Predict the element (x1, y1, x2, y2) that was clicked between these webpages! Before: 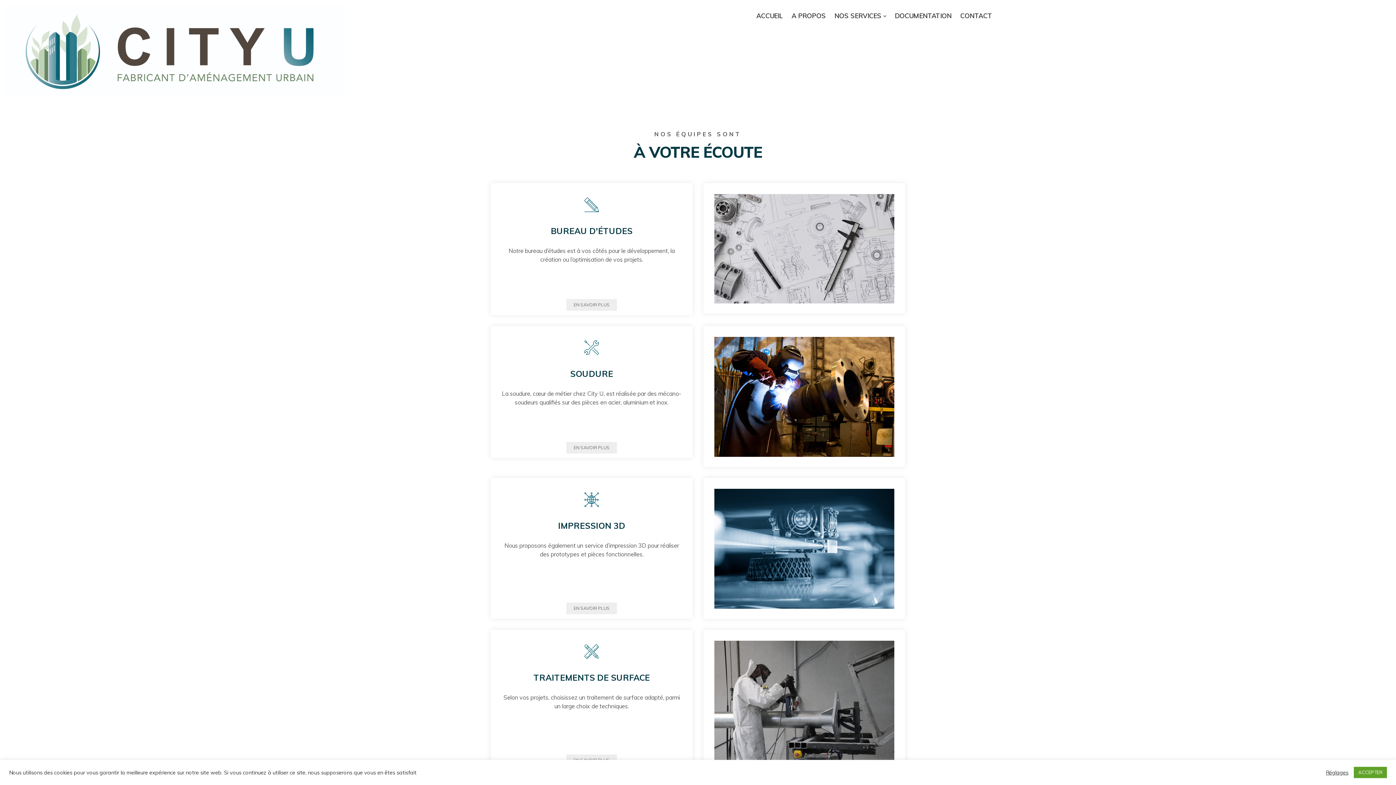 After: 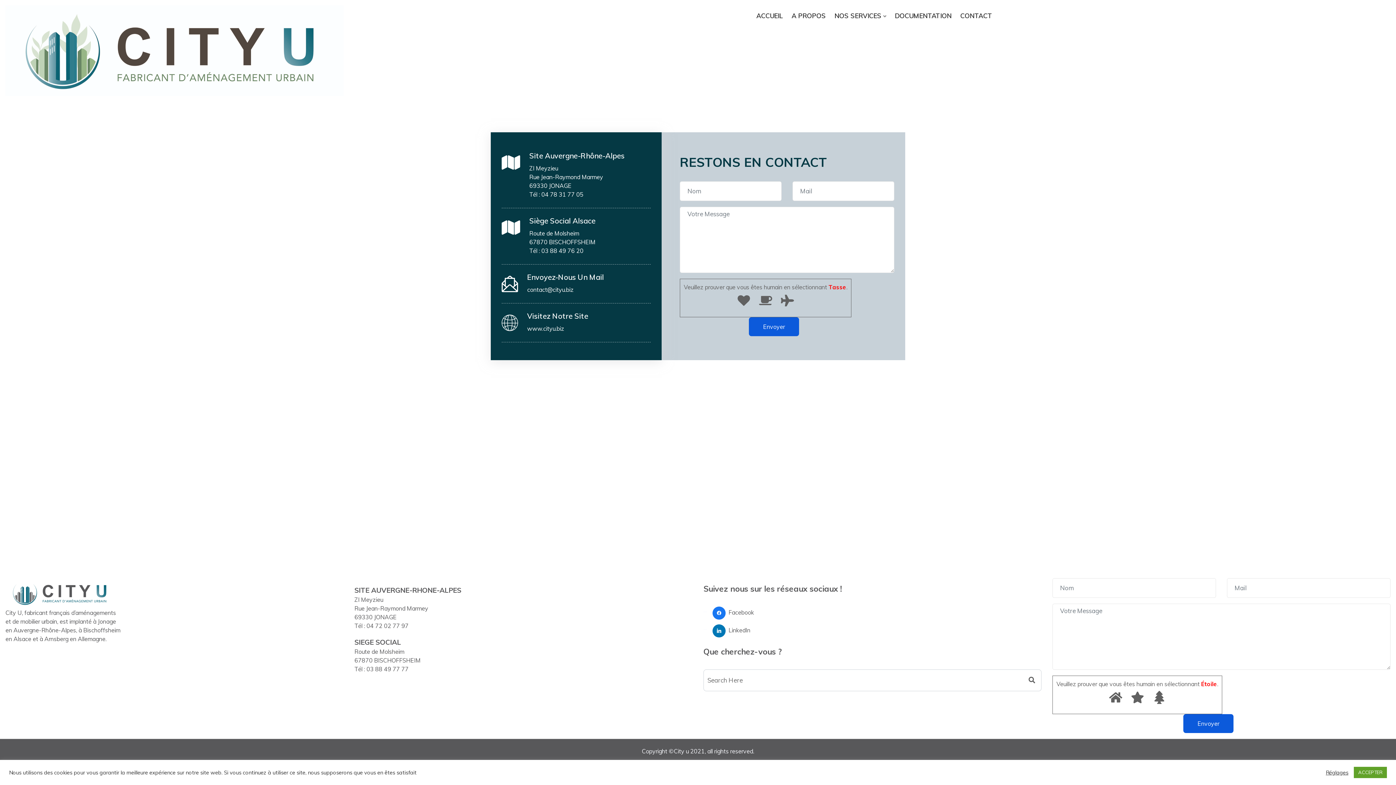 Action: label: CONTACT bbox: (960, 10, 992, 20)